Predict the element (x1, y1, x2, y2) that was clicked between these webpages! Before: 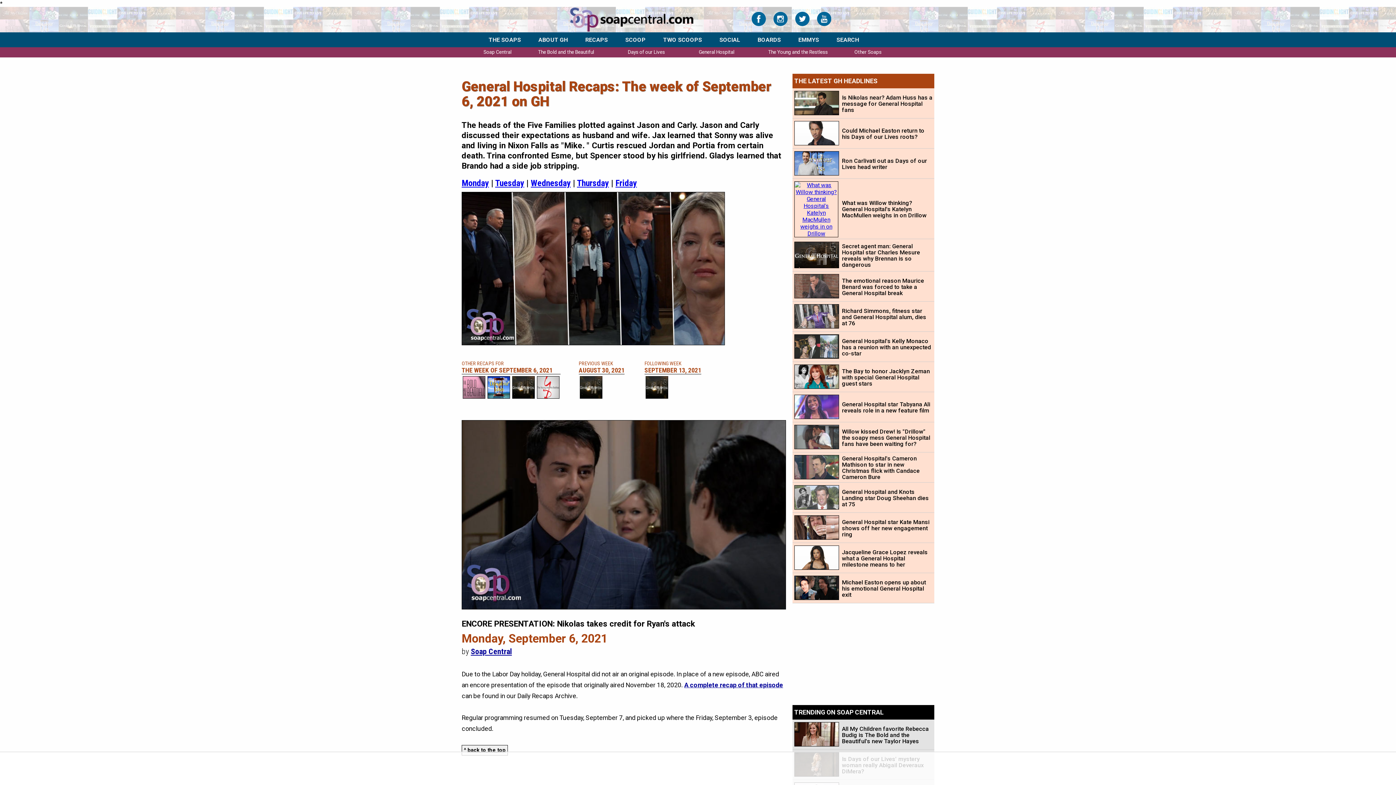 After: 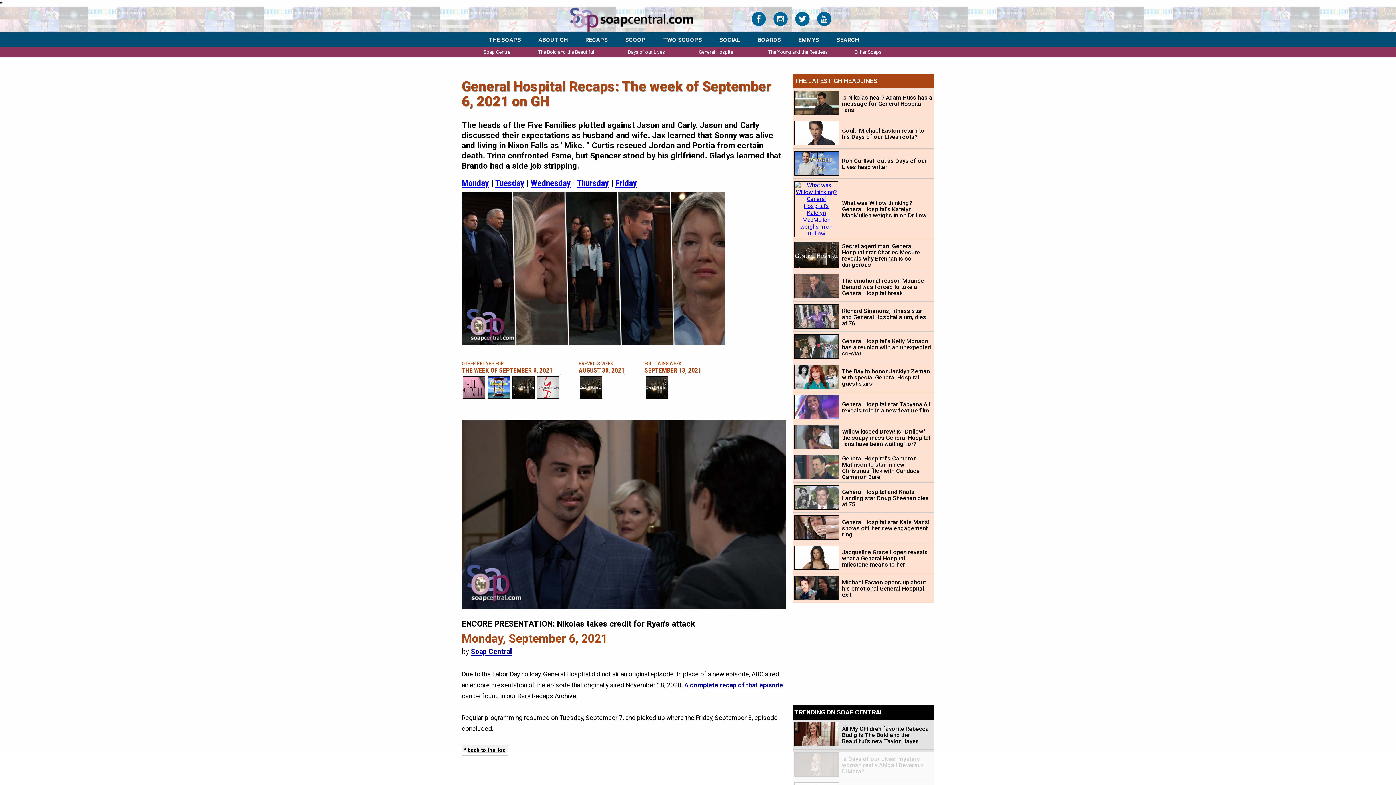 Action: bbox: (769, 26, 791, 33)